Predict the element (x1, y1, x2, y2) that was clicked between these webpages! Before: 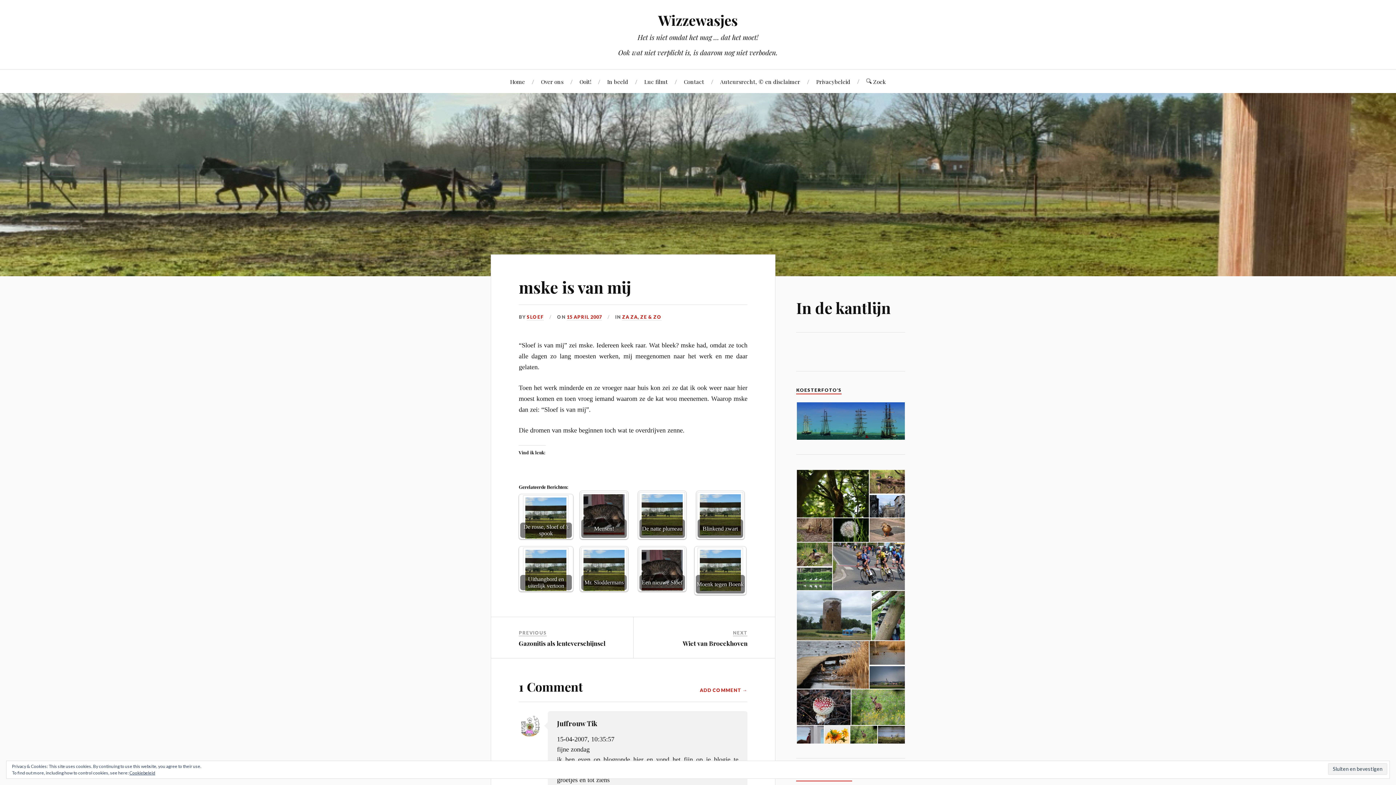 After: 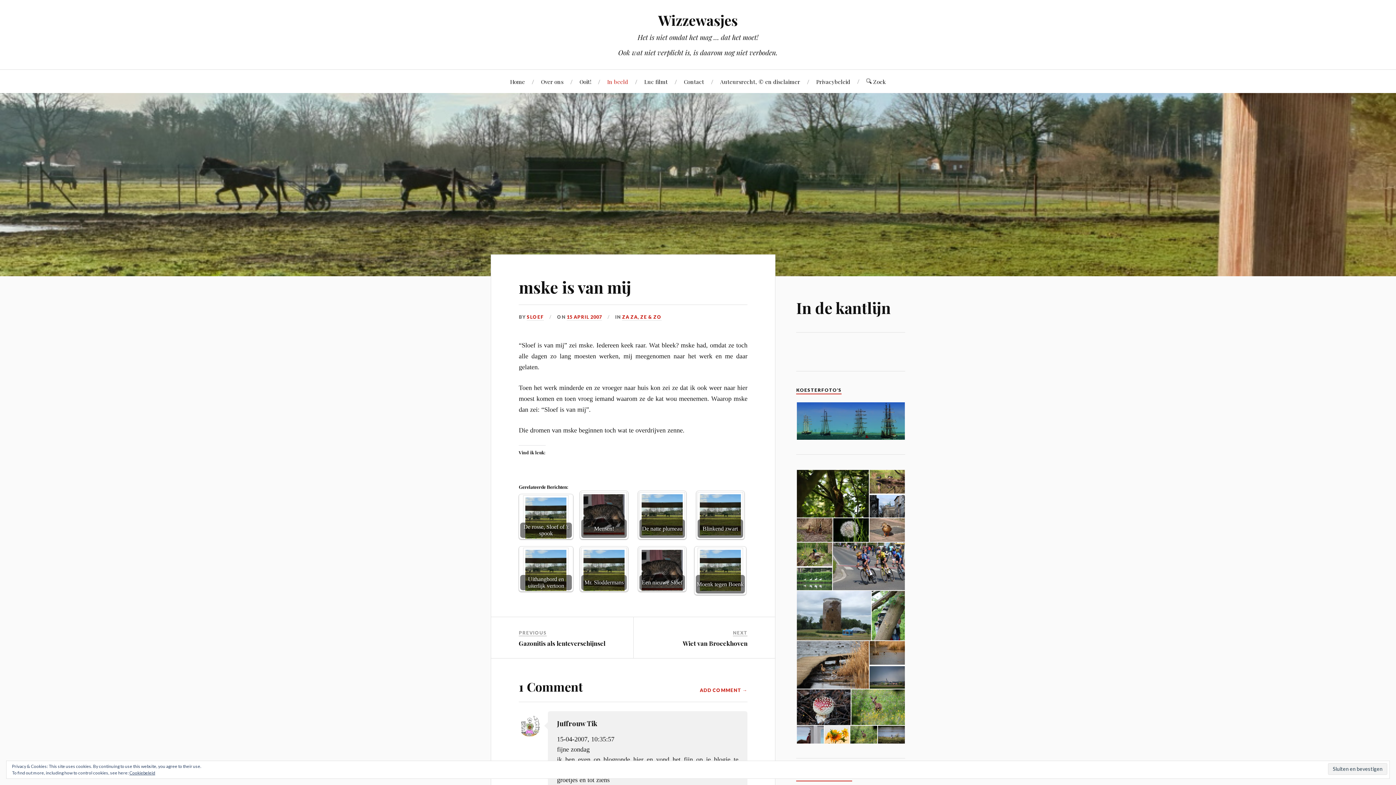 Action: bbox: (607, 70, 628, 93) label: In beeld